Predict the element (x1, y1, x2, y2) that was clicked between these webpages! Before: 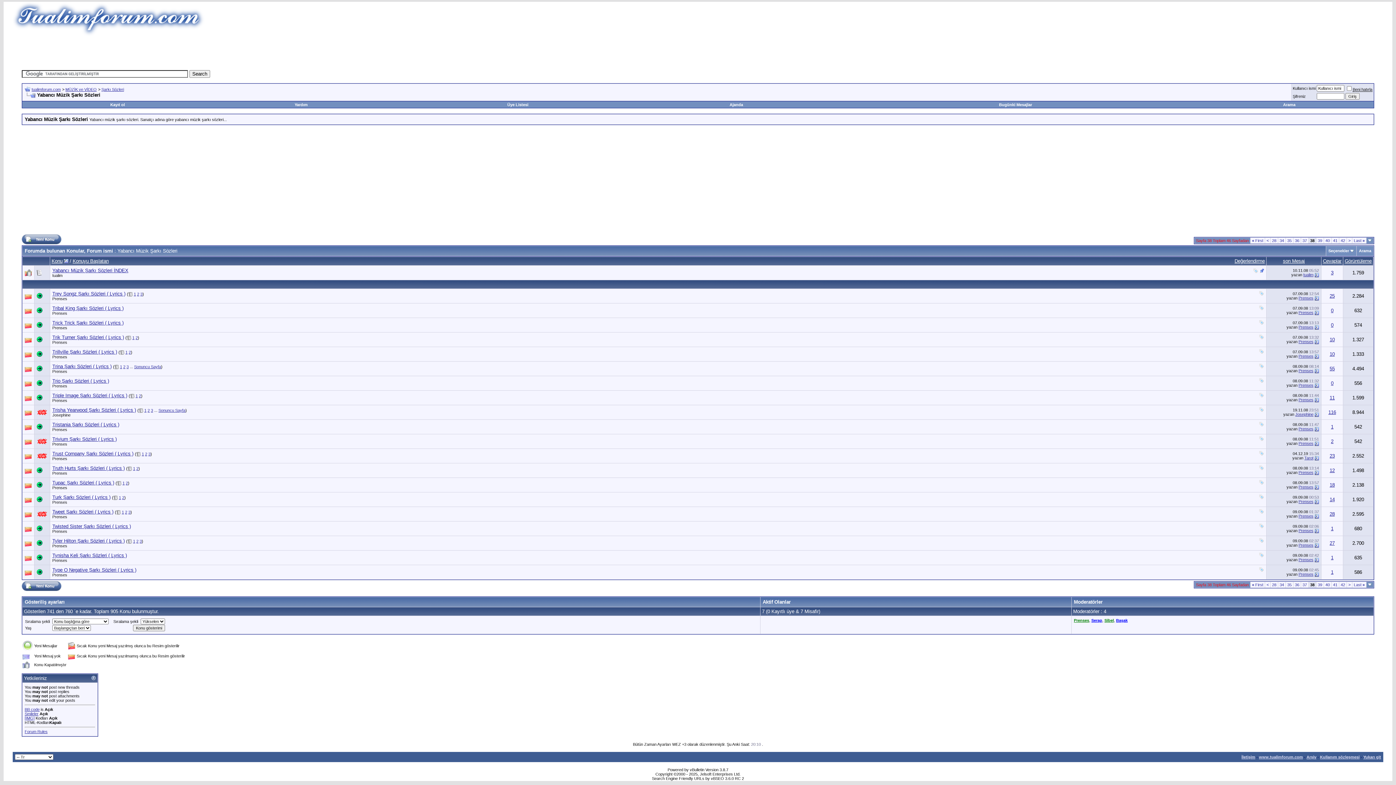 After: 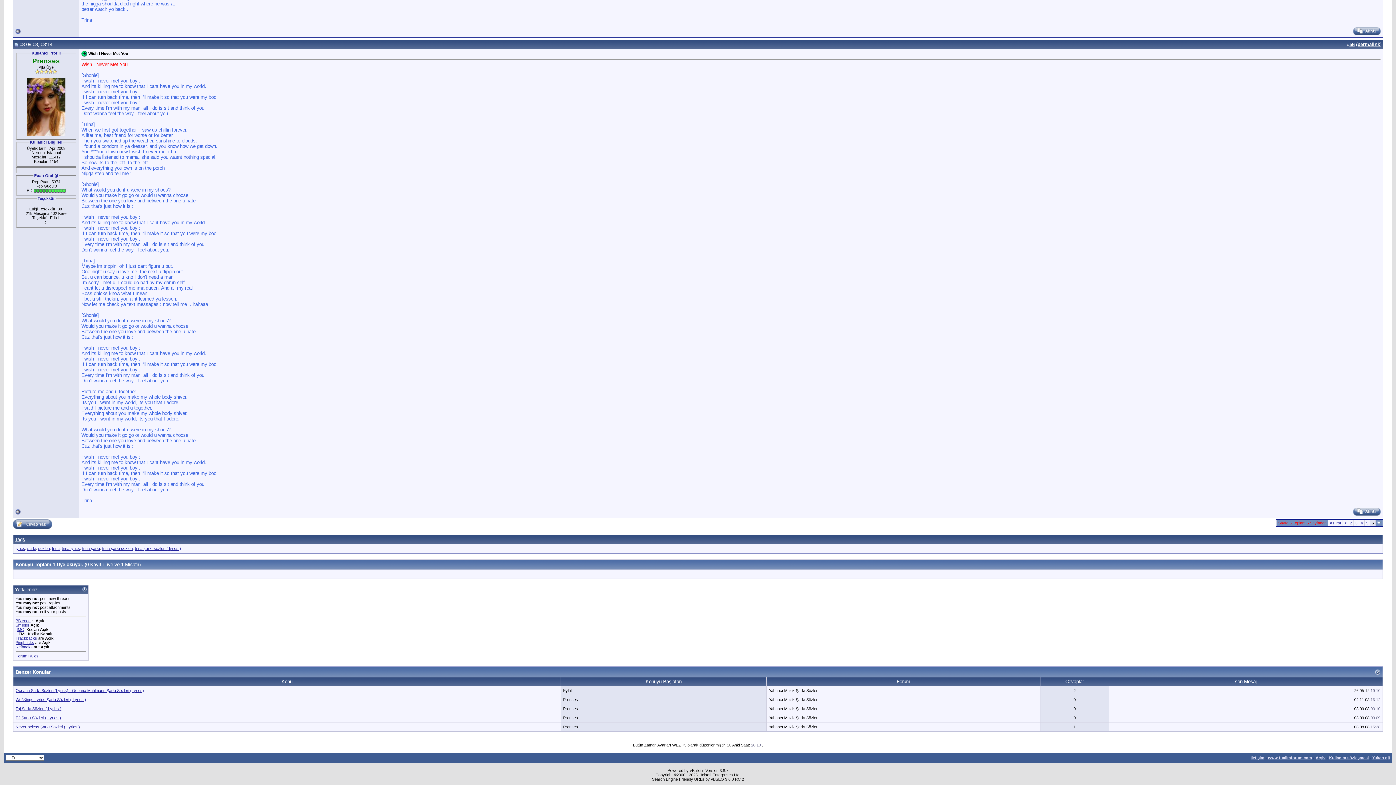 Action: bbox: (1314, 368, 1319, 373)